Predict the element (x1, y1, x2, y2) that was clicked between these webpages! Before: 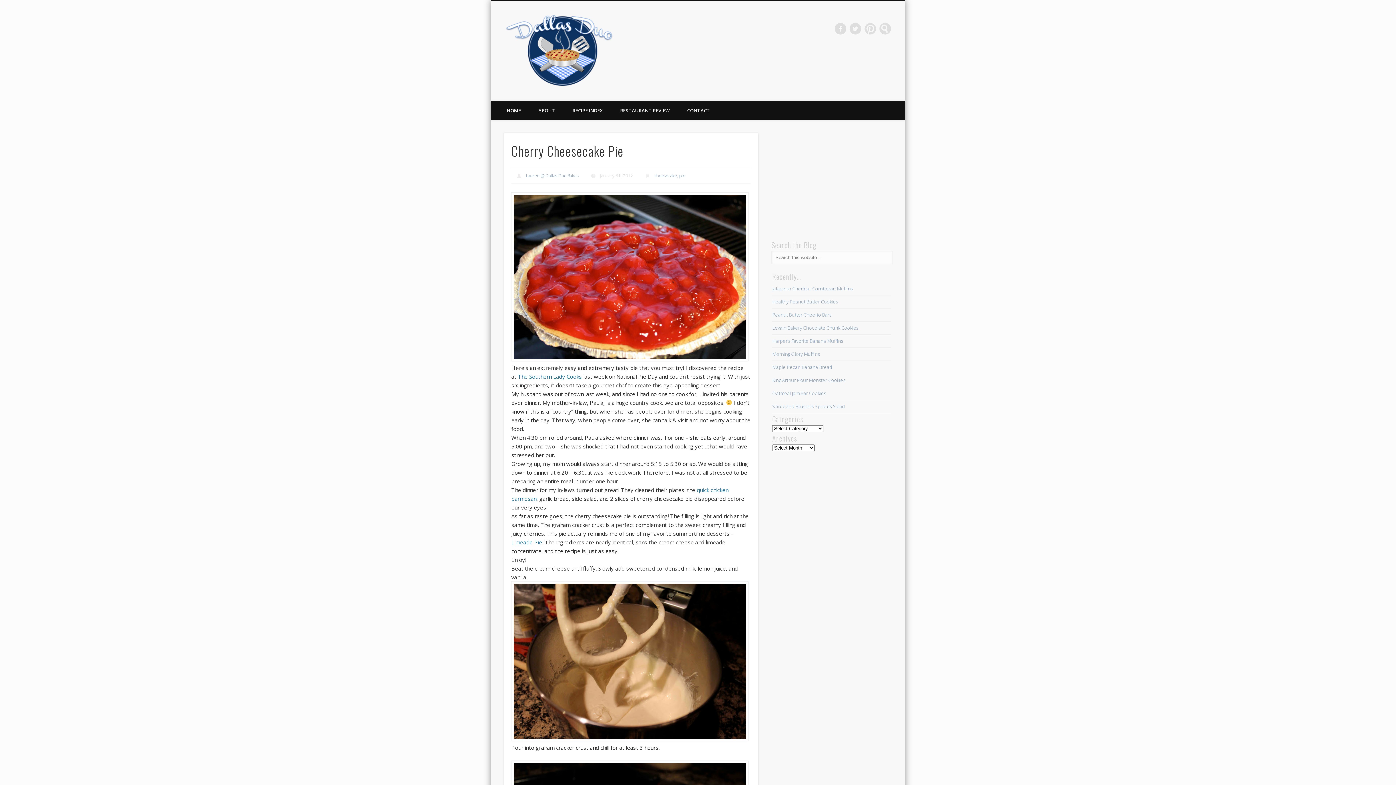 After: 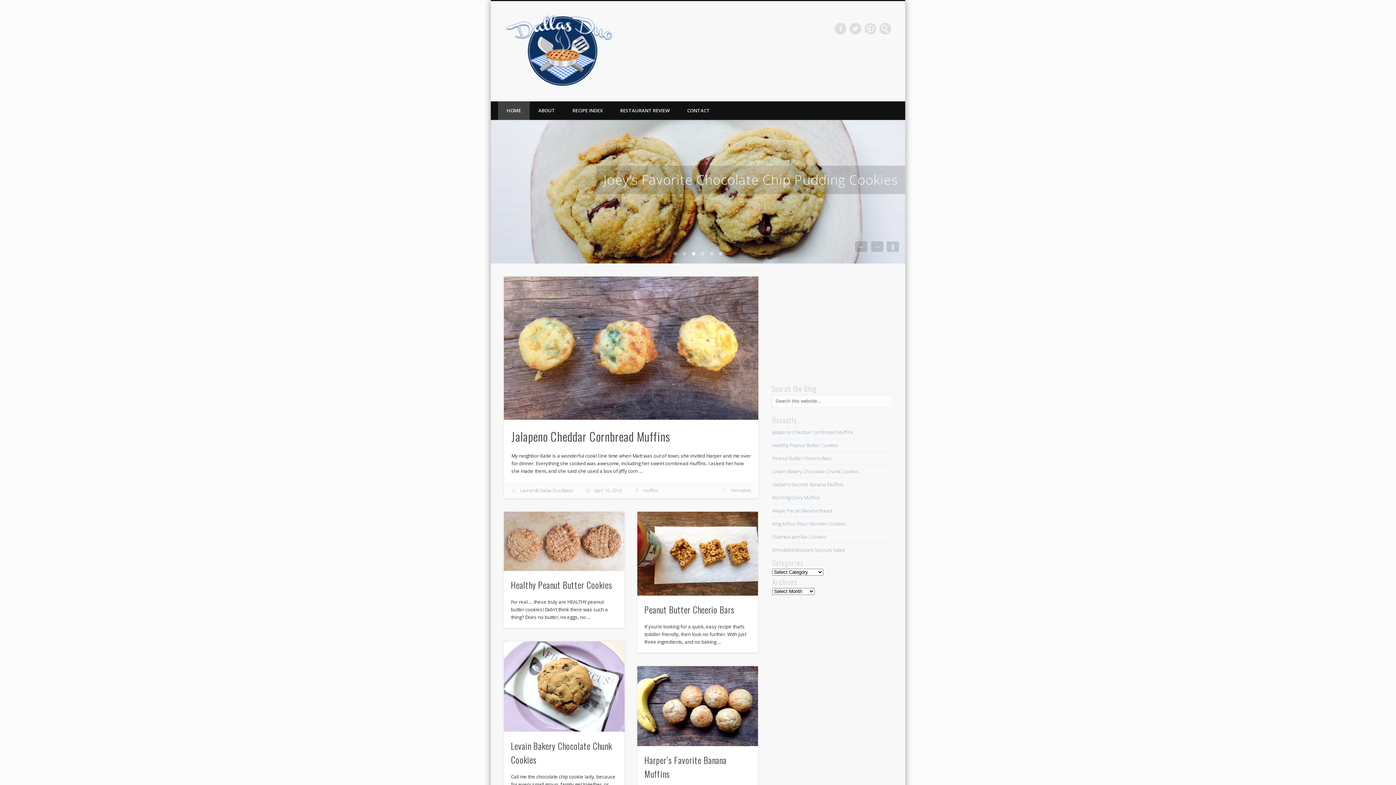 Action: bbox: (505, 40, 614, 57)